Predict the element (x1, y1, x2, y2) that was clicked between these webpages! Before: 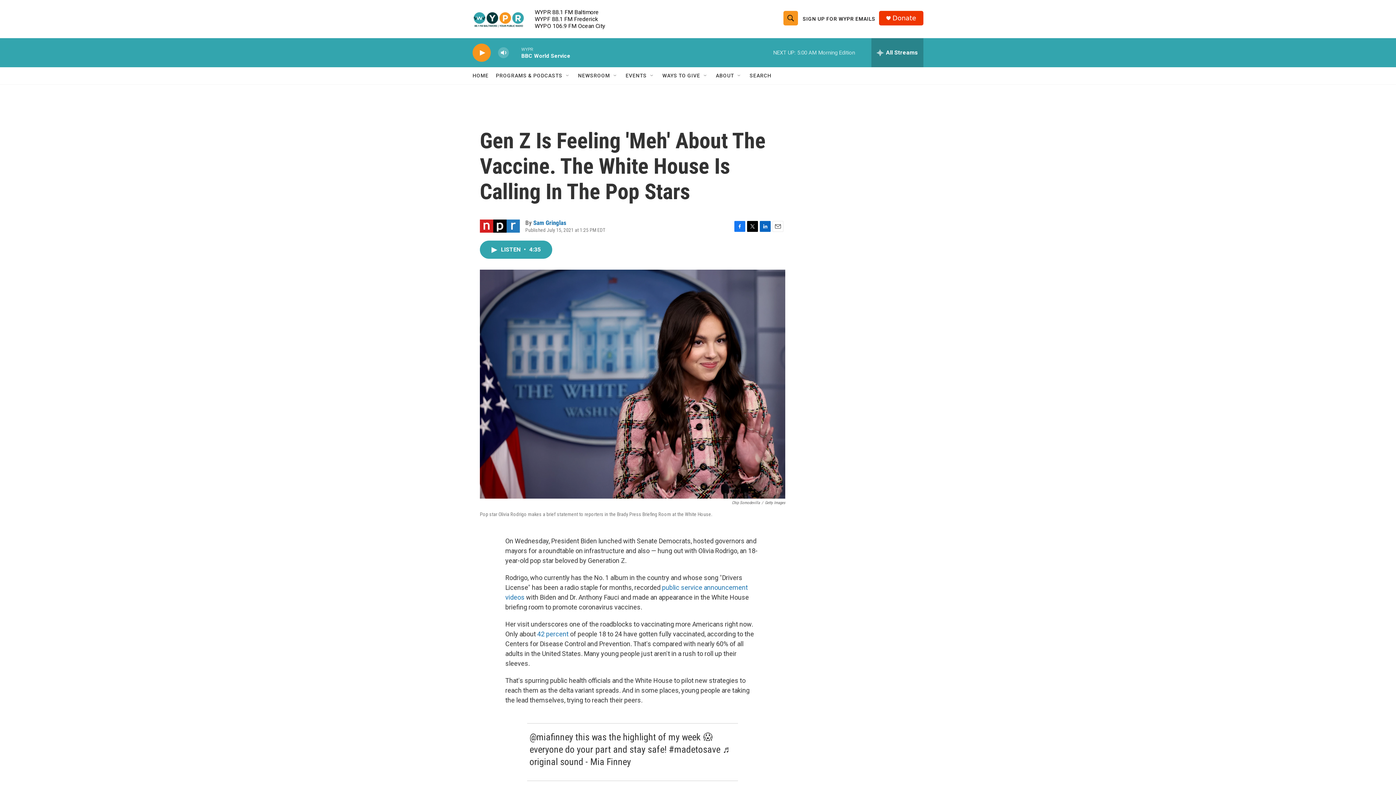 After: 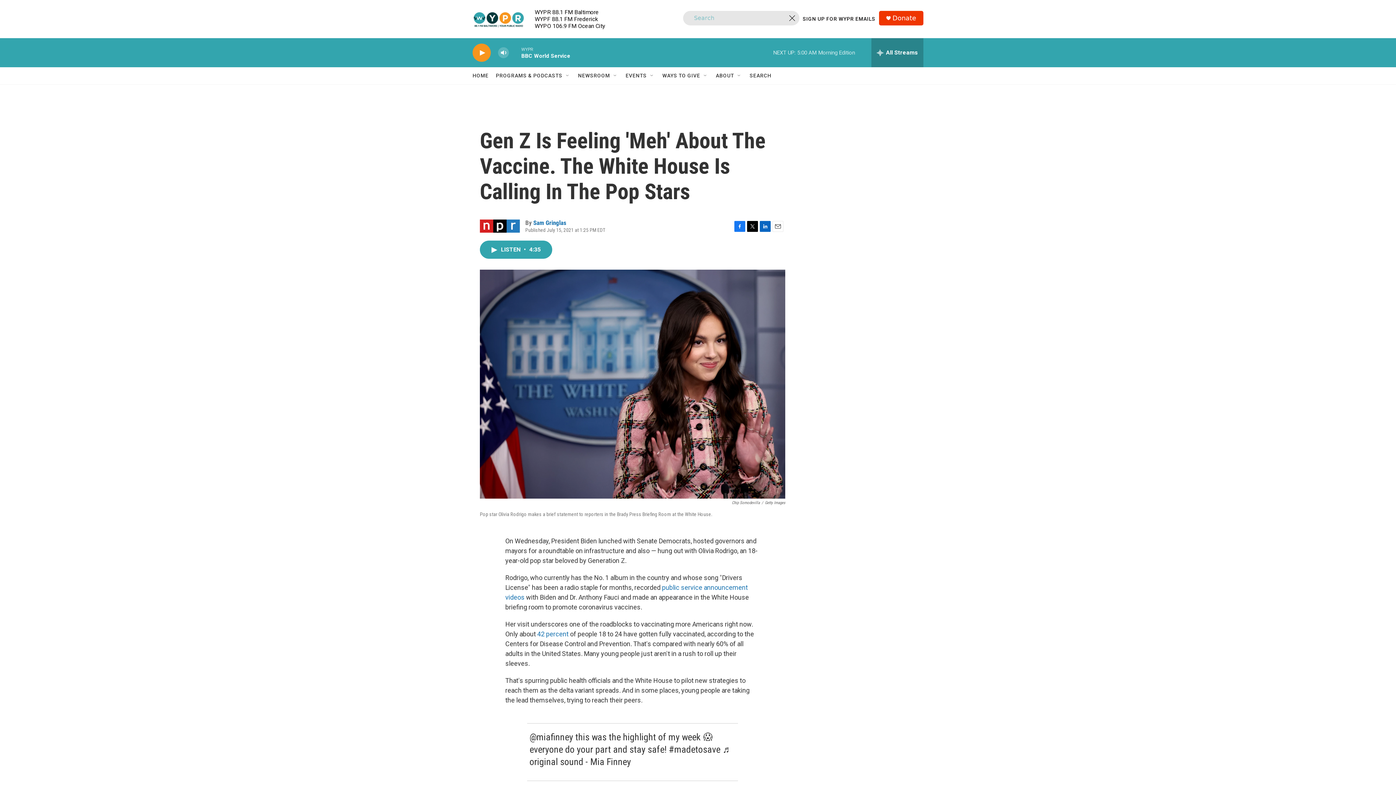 Action: label: header-search-icon bbox: (783, 10, 798, 25)